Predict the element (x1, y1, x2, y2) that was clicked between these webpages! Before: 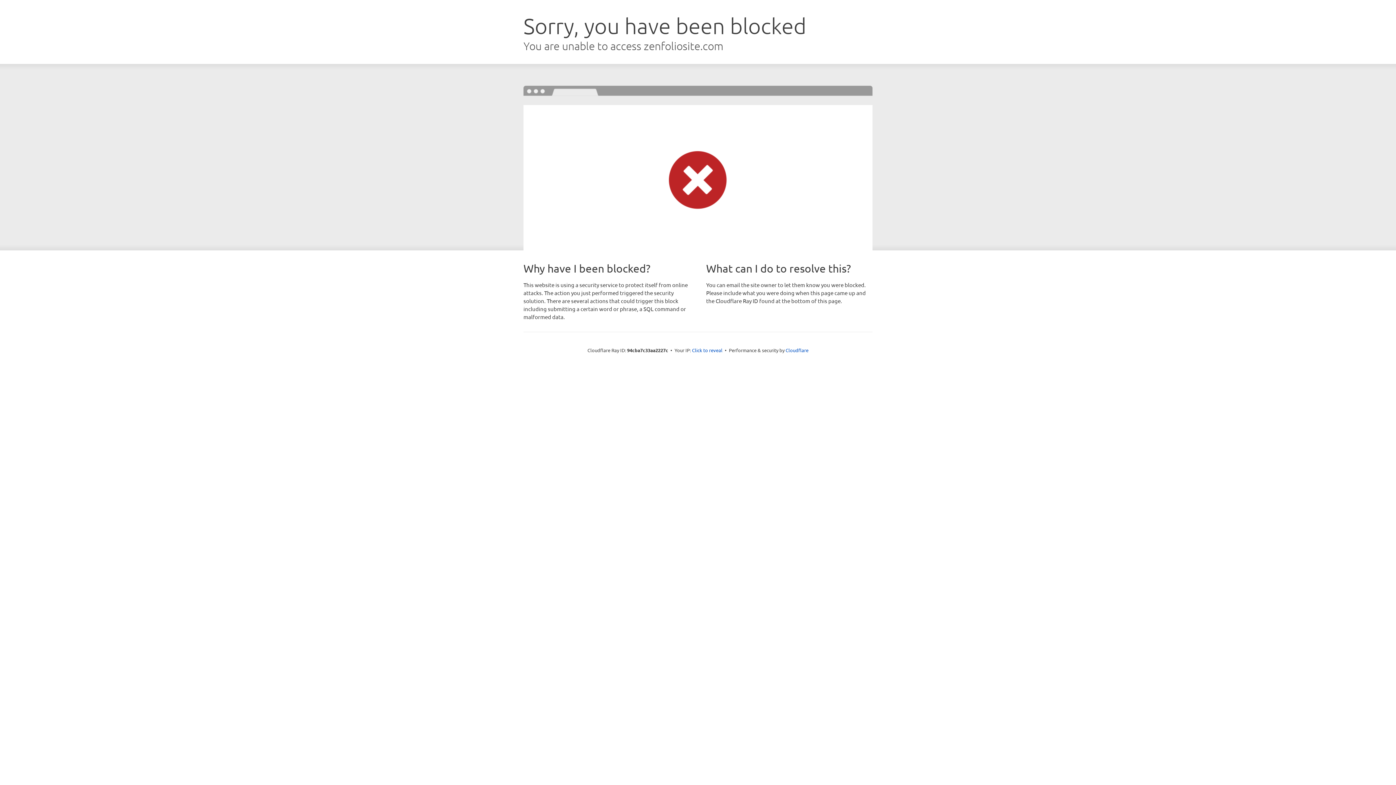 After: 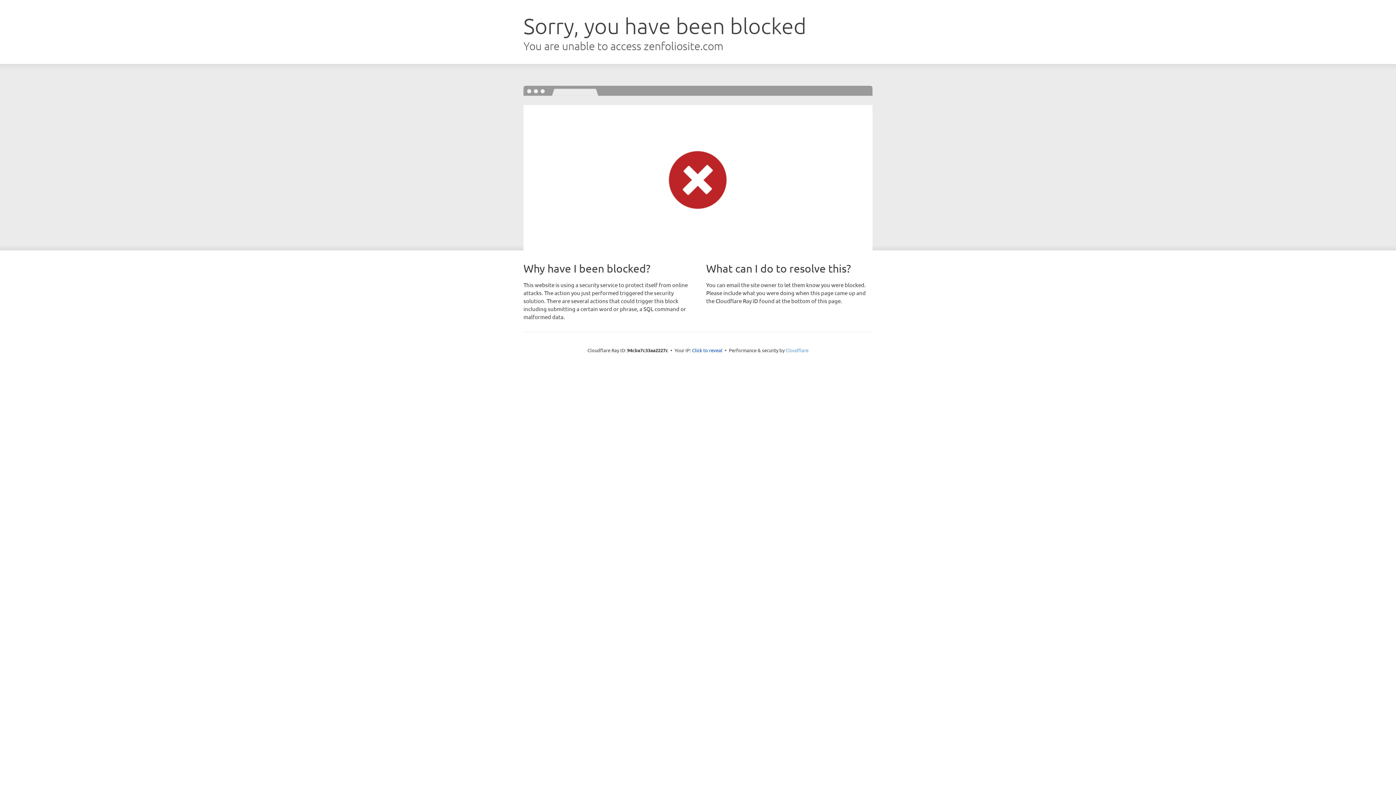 Action: bbox: (785, 347, 808, 353) label: Cloudflare